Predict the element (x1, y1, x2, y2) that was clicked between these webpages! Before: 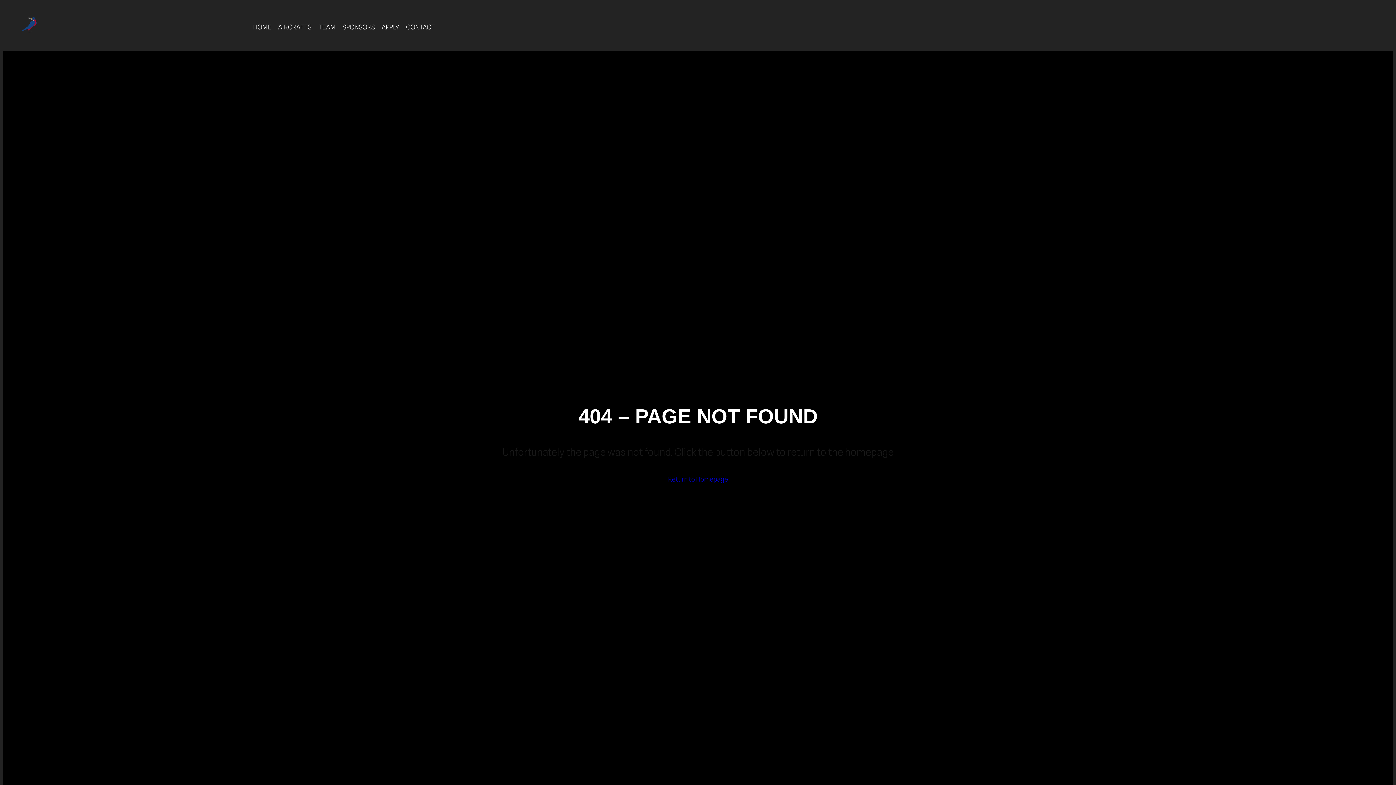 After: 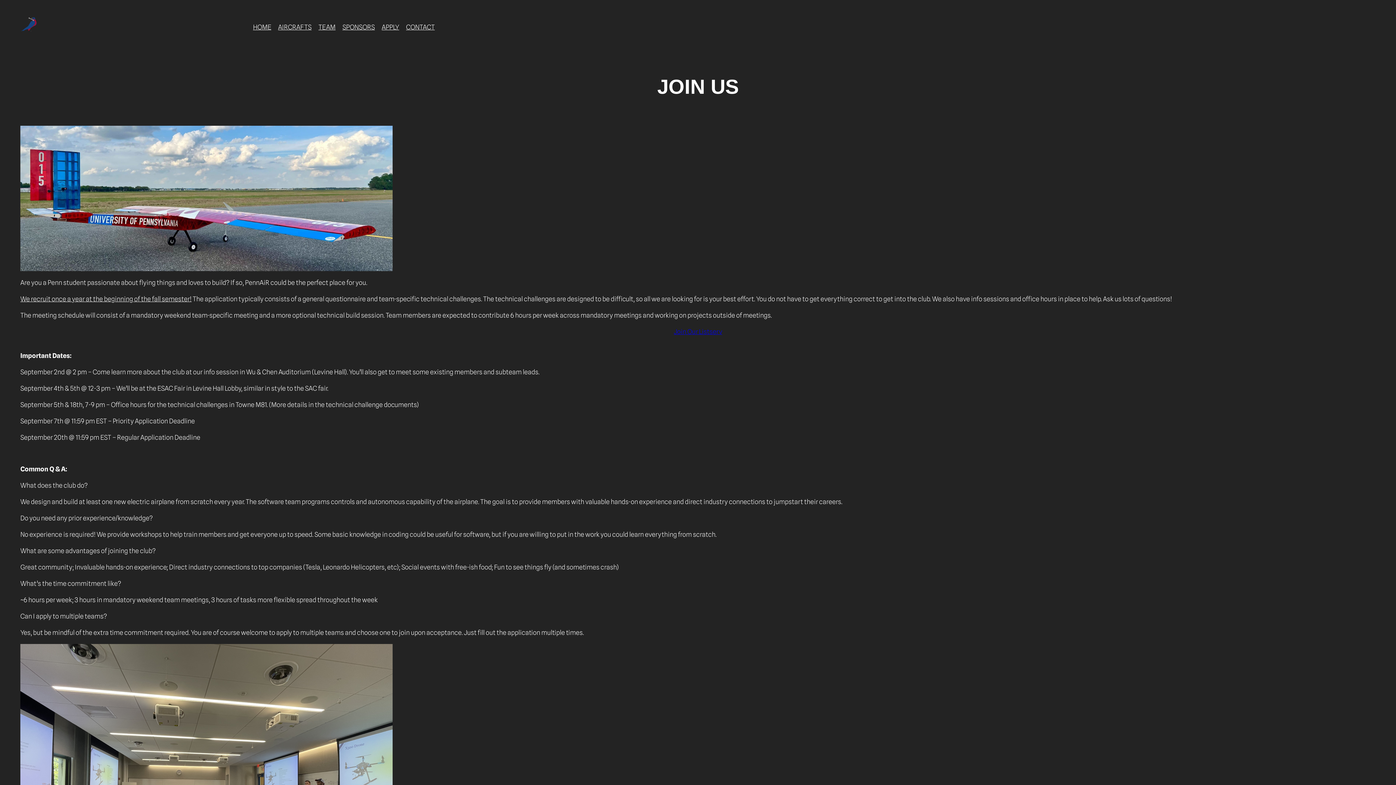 Action: label: APPLY bbox: (381, 22, 399, 31)